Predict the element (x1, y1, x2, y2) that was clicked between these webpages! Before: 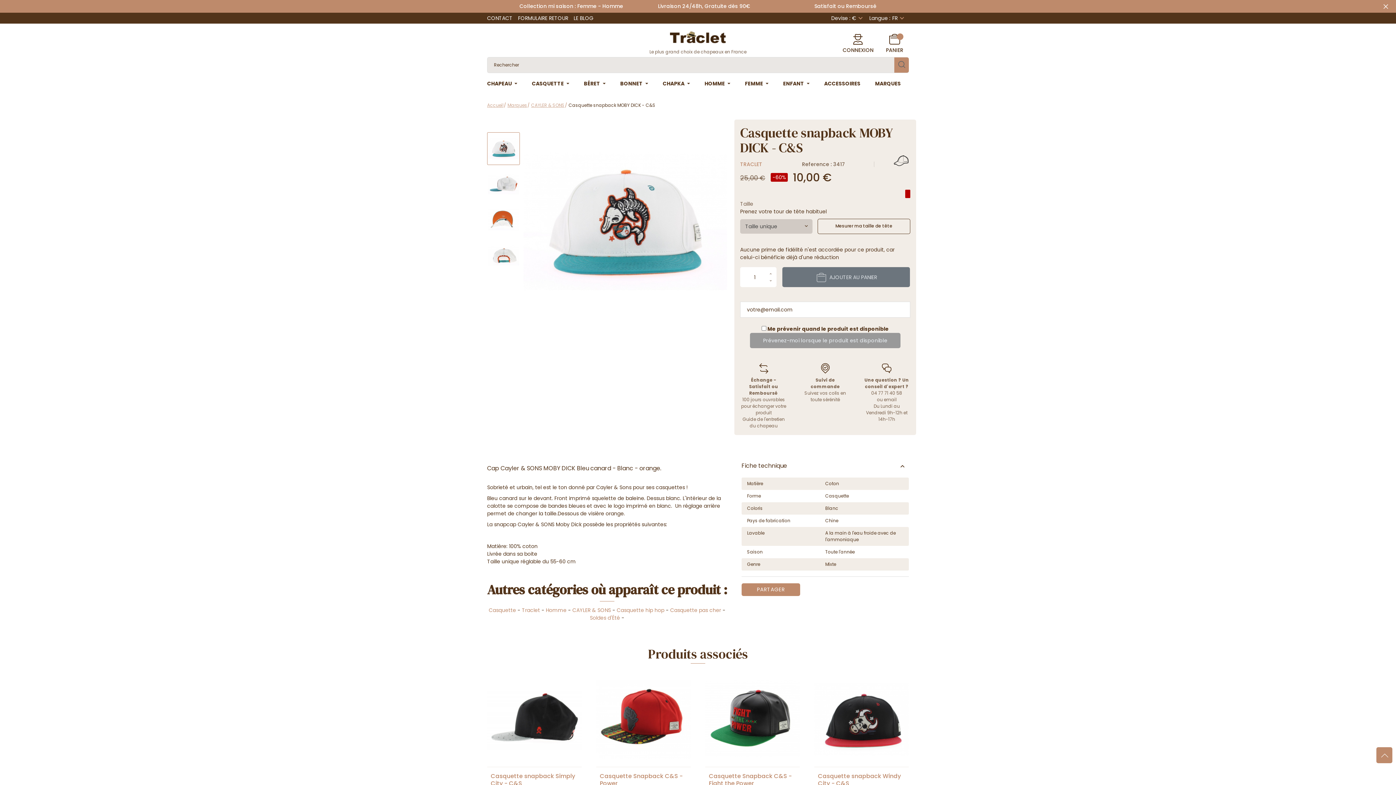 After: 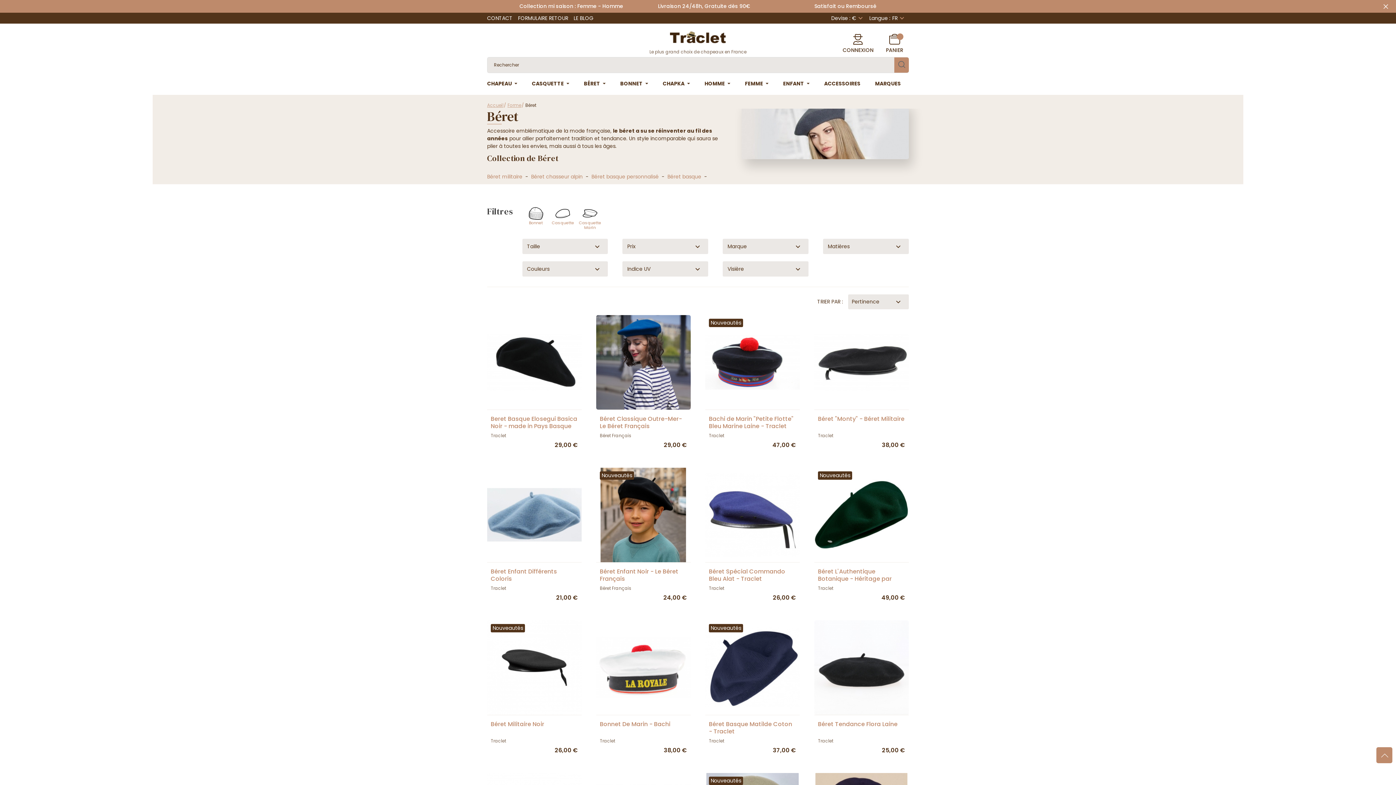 Action: label: BÉRET bbox: (576, 72, 613, 94)